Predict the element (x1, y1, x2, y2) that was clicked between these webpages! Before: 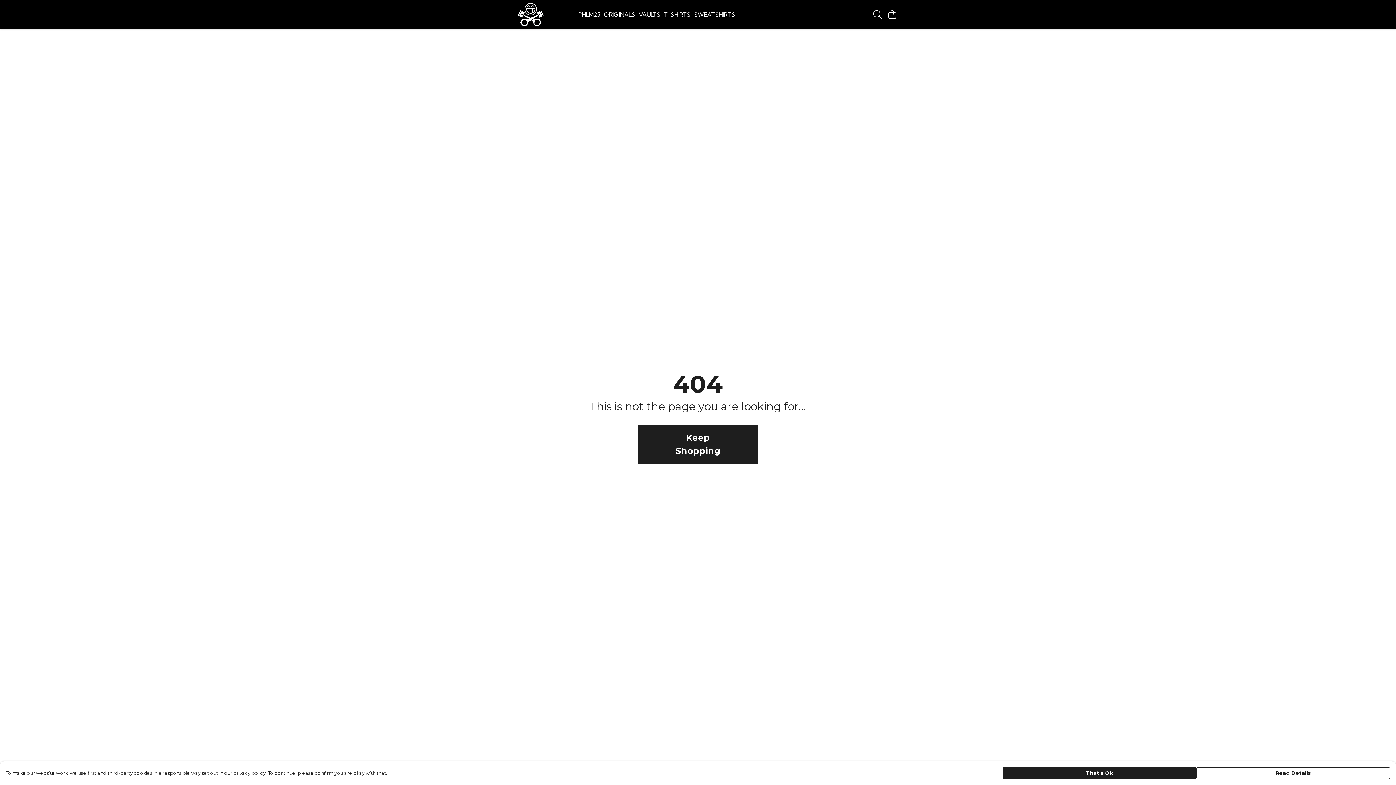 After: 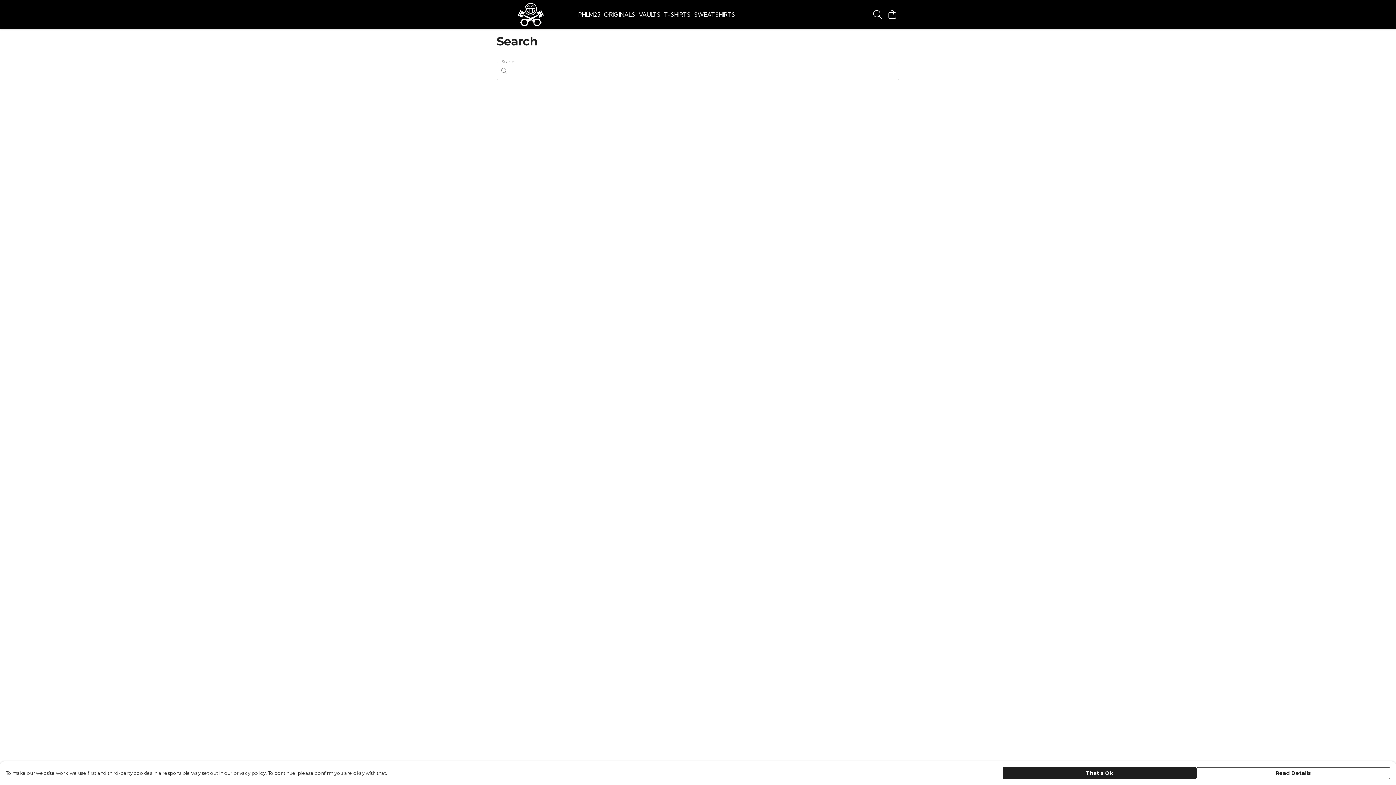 Action: label: Search bbox: (870, 7, 885, 21)